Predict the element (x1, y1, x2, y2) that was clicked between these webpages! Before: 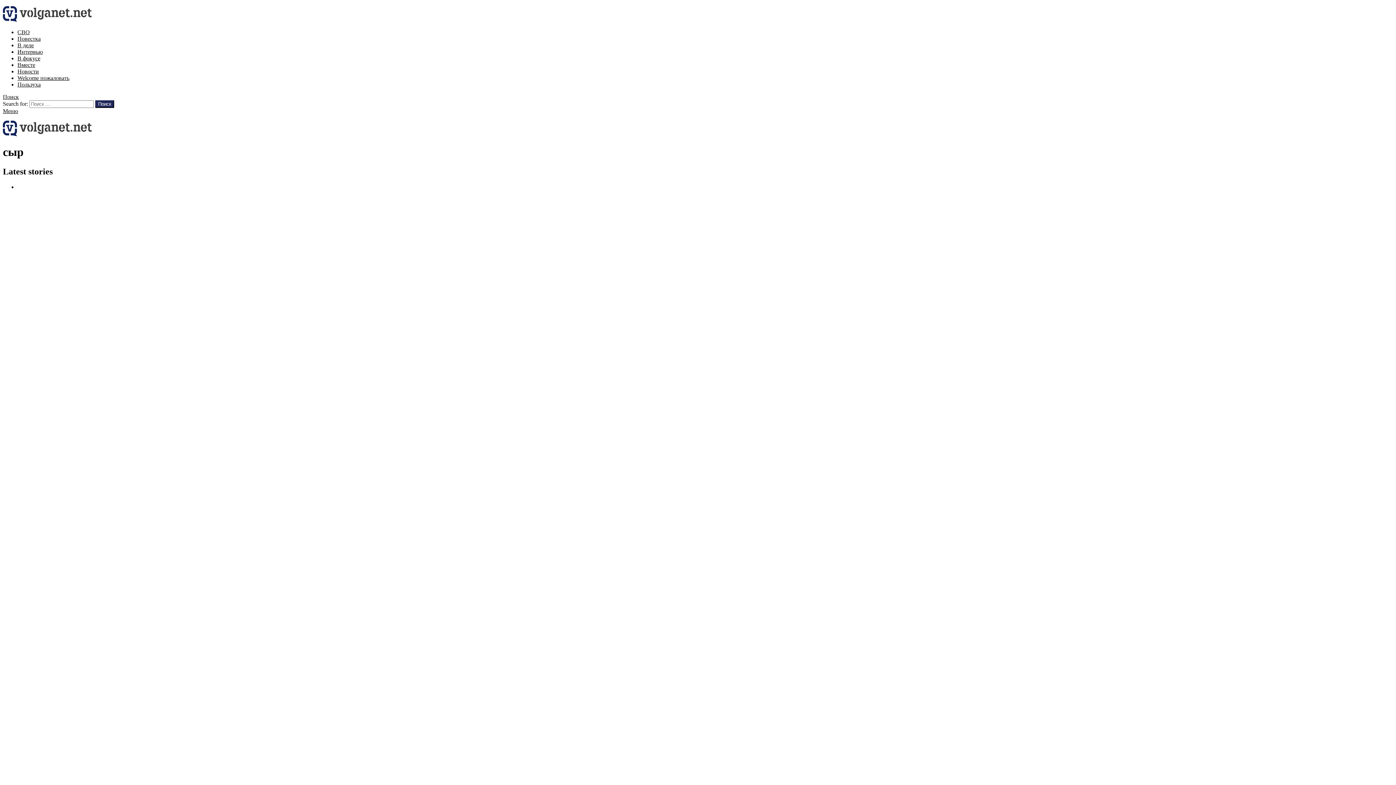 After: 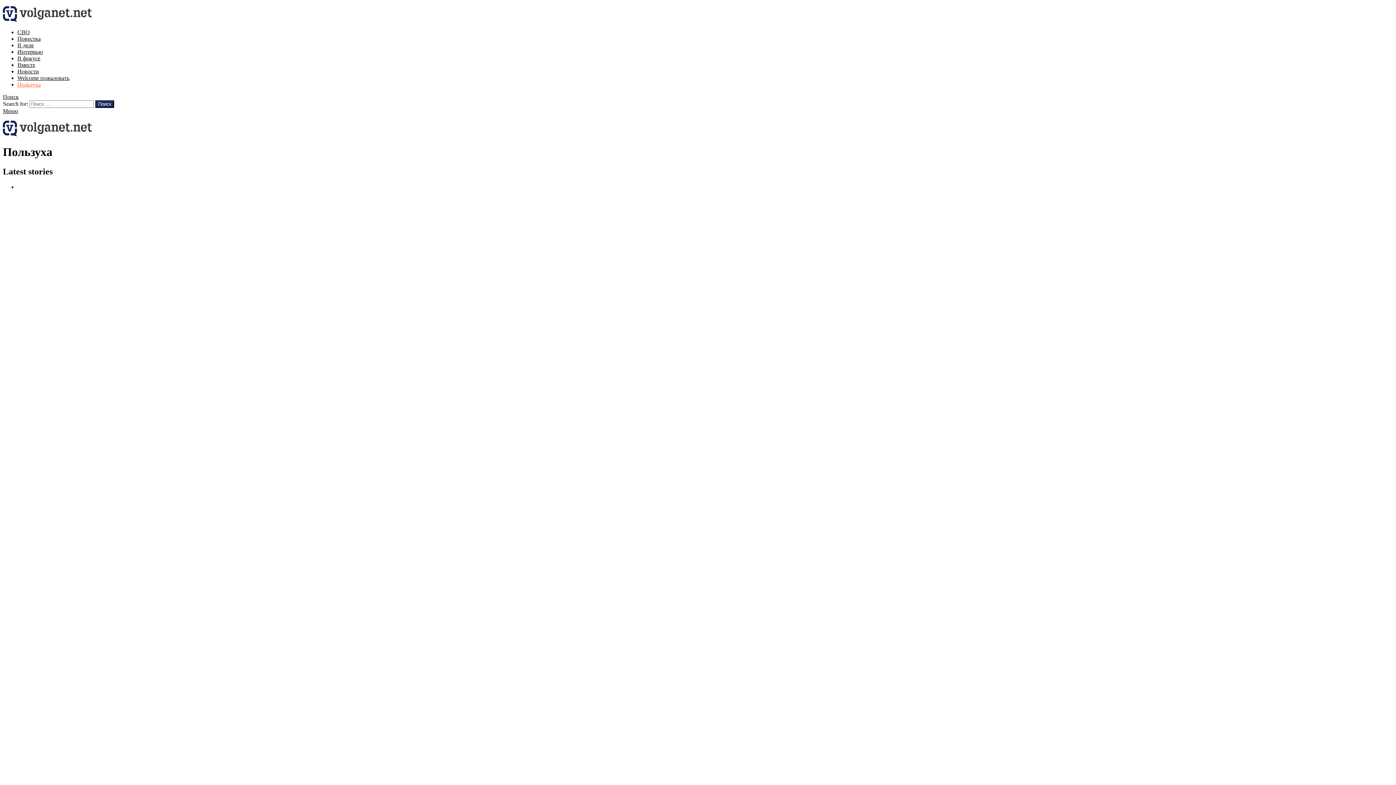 Action: label: Пользуха bbox: (17, 81, 40, 87)